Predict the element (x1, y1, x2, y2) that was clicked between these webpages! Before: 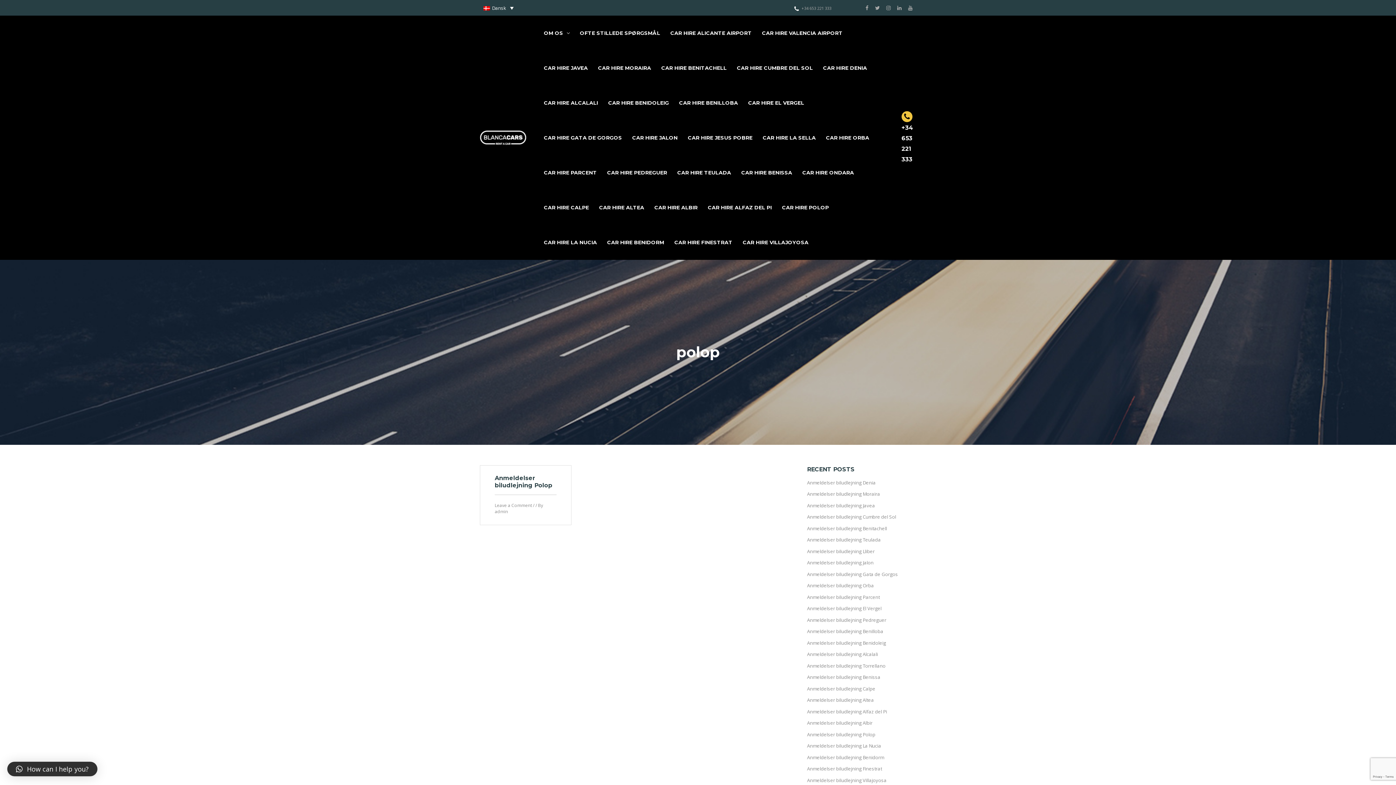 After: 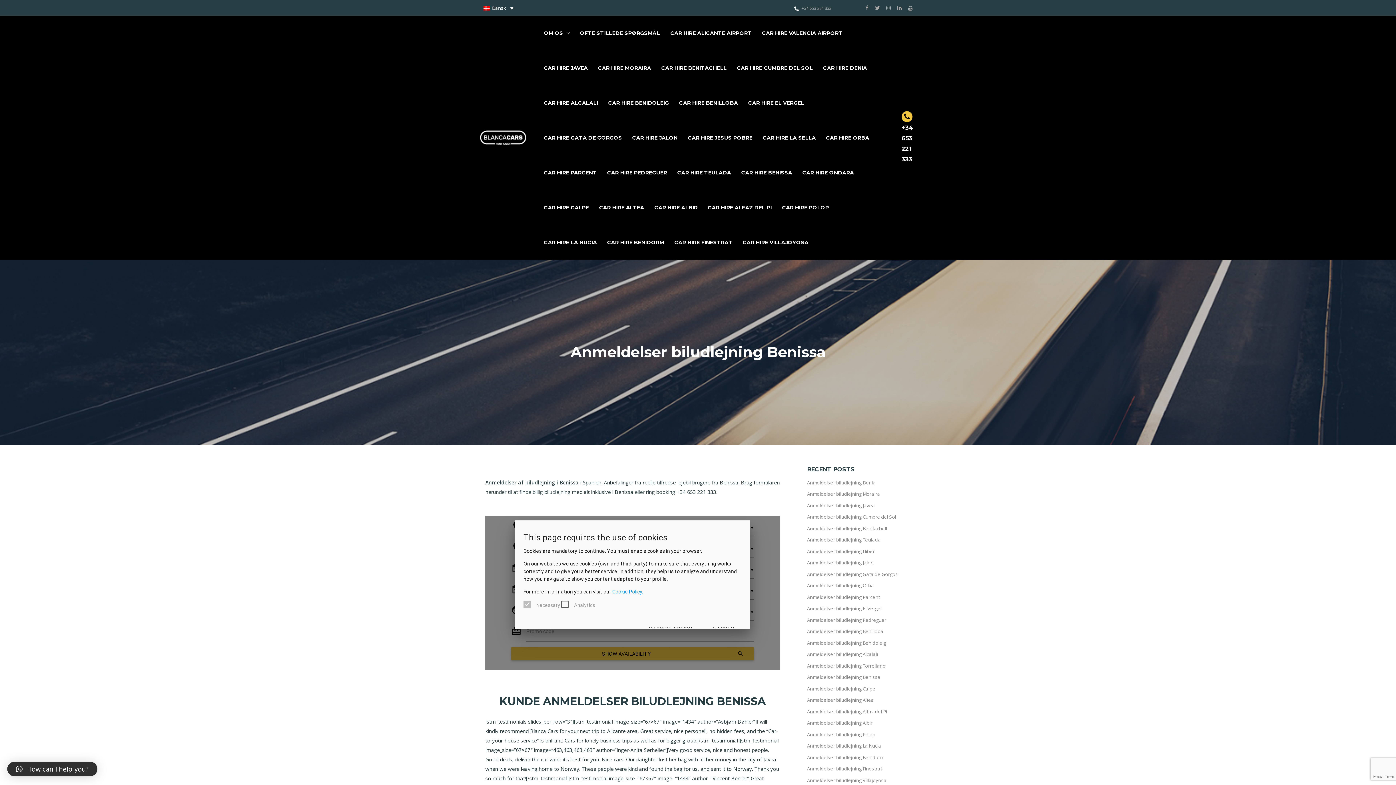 Action: bbox: (807, 674, 880, 680) label: Anmeldelser biludlejning Benissa